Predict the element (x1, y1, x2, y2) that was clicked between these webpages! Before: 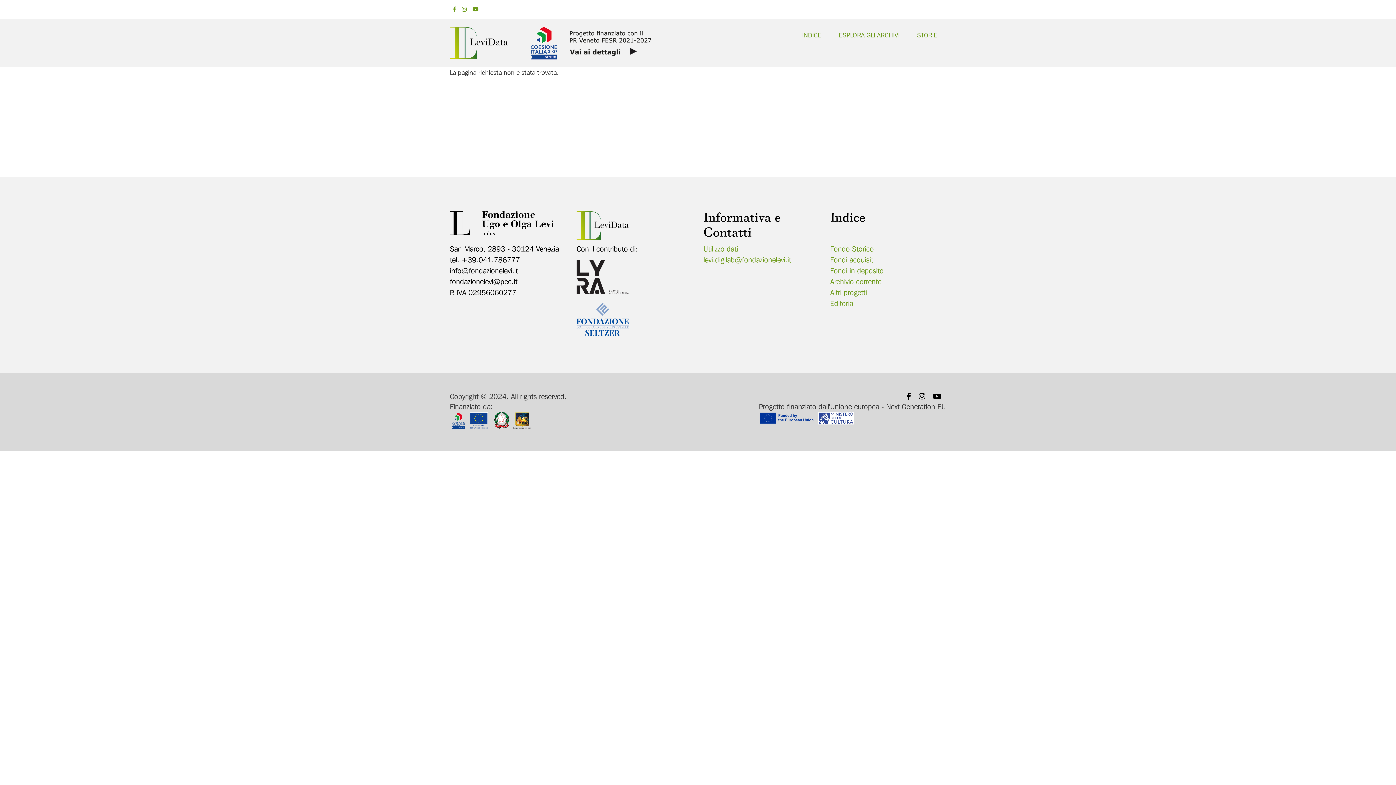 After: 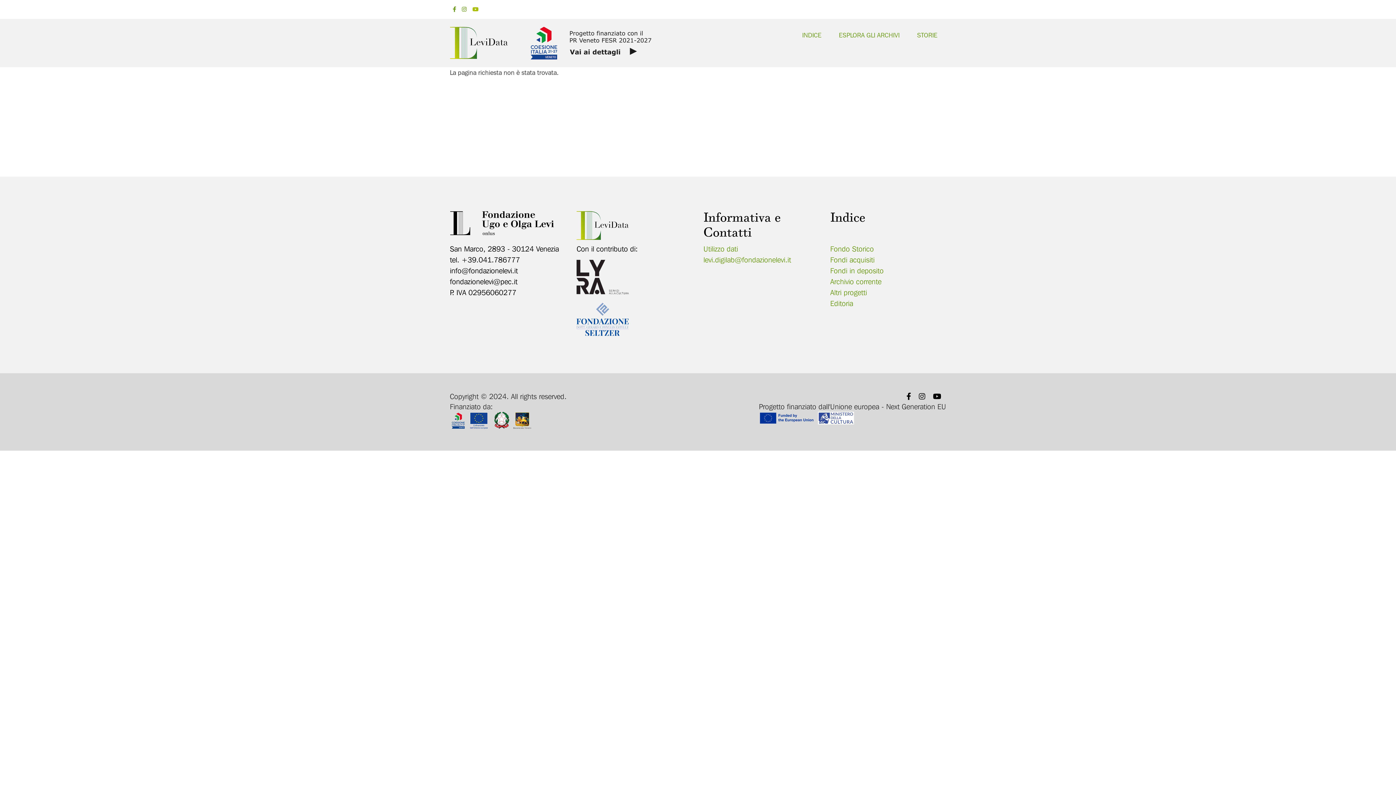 Action: bbox: (469, 4, 481, 14)